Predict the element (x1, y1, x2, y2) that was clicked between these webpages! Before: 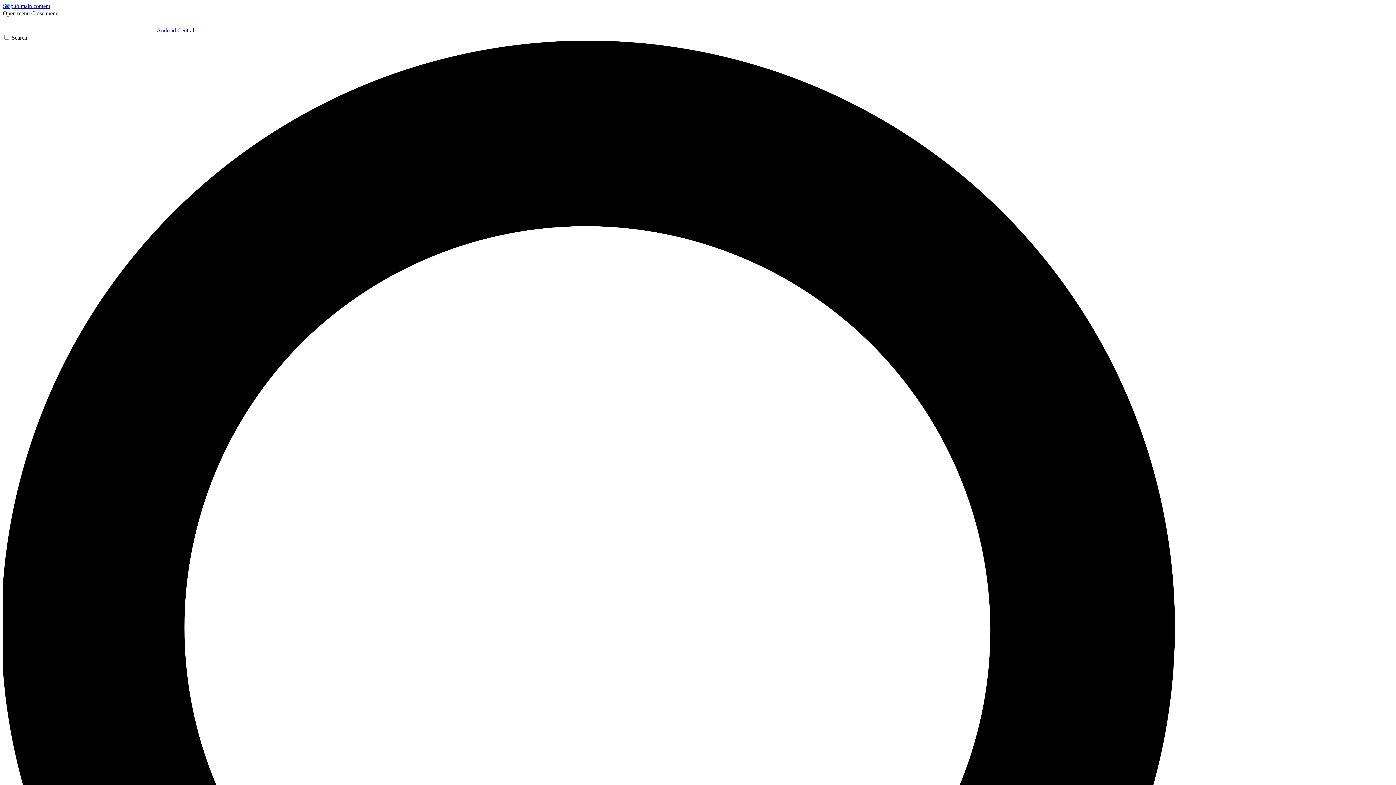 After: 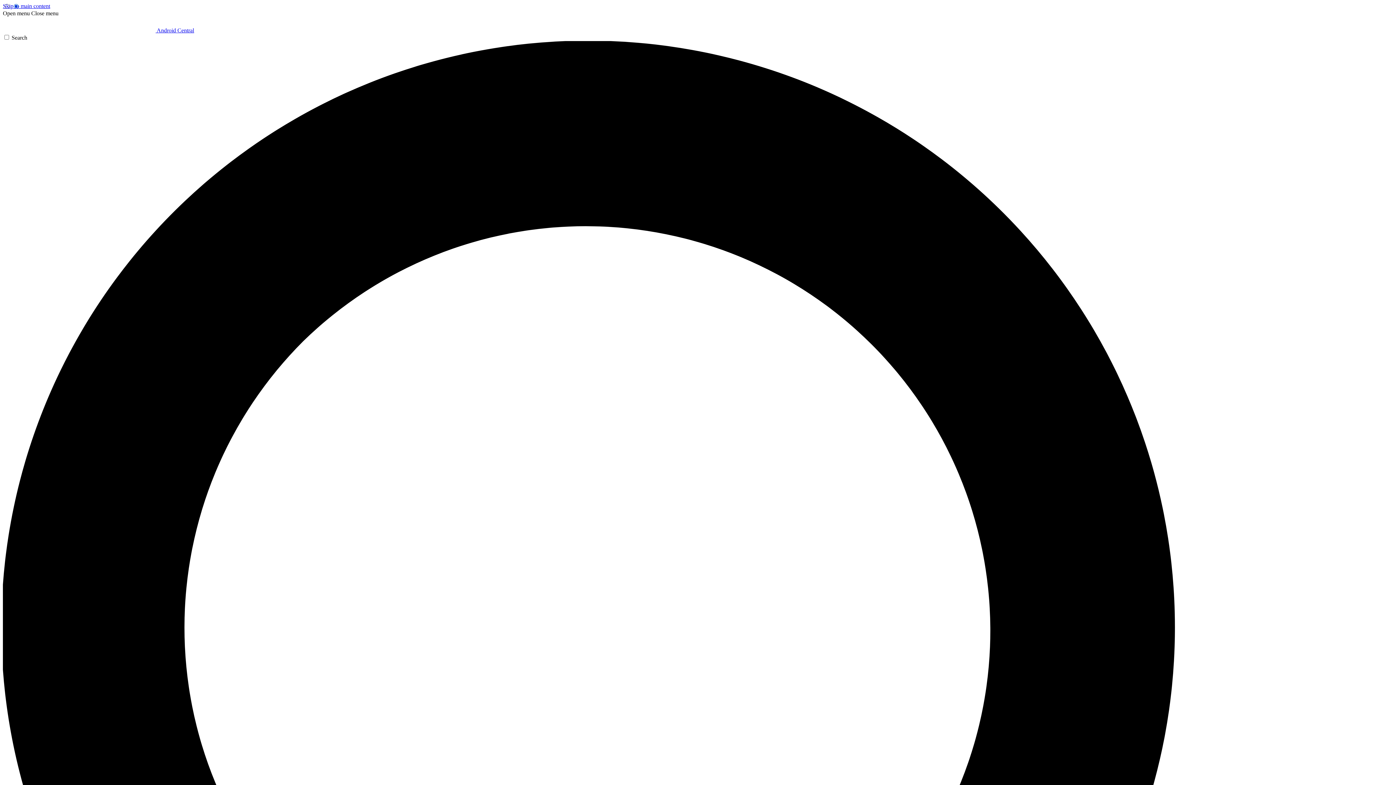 Action: bbox: (2, 10, 29, 16) label: Open menu